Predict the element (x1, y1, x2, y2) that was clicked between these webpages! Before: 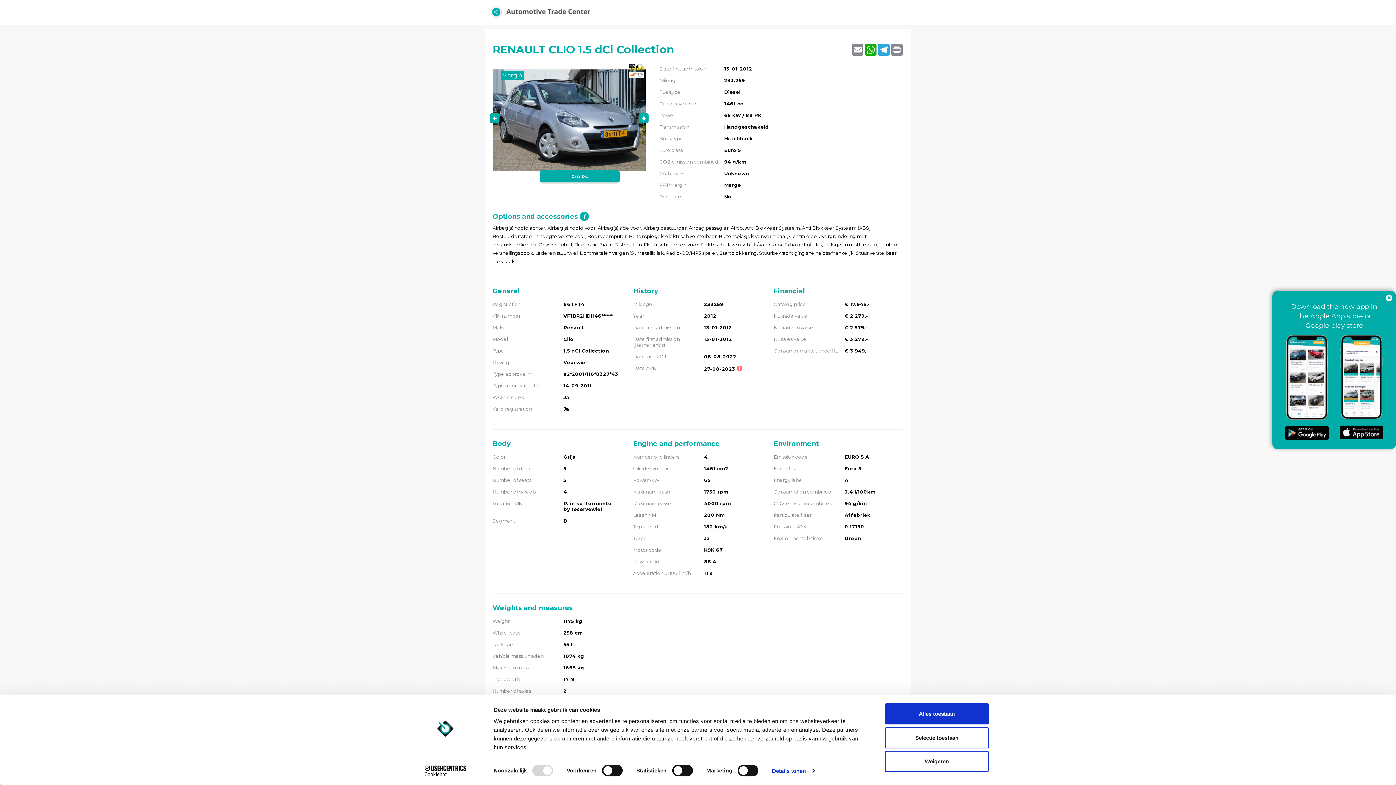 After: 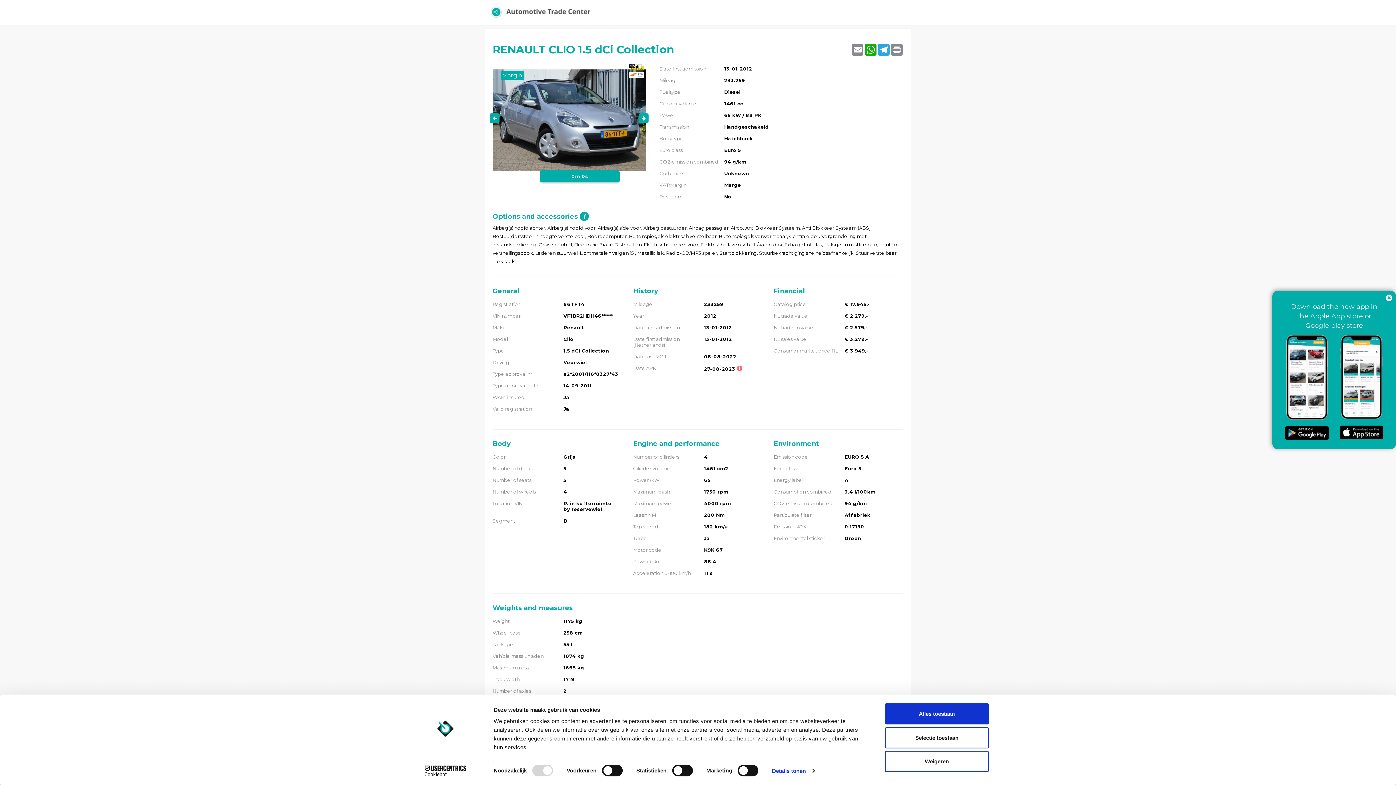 Action: bbox: (413, 765, 477, 776) label: Cookiebot - opens in a new window